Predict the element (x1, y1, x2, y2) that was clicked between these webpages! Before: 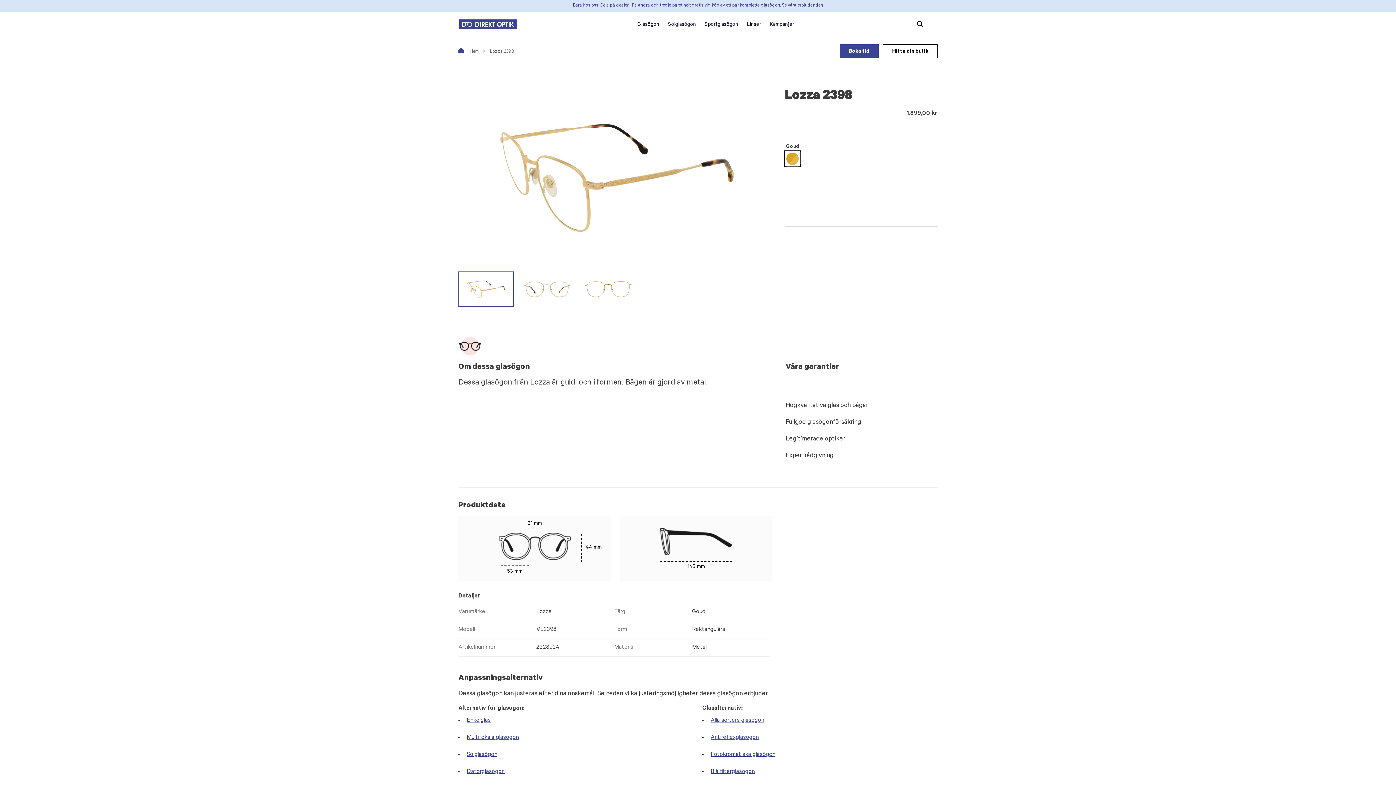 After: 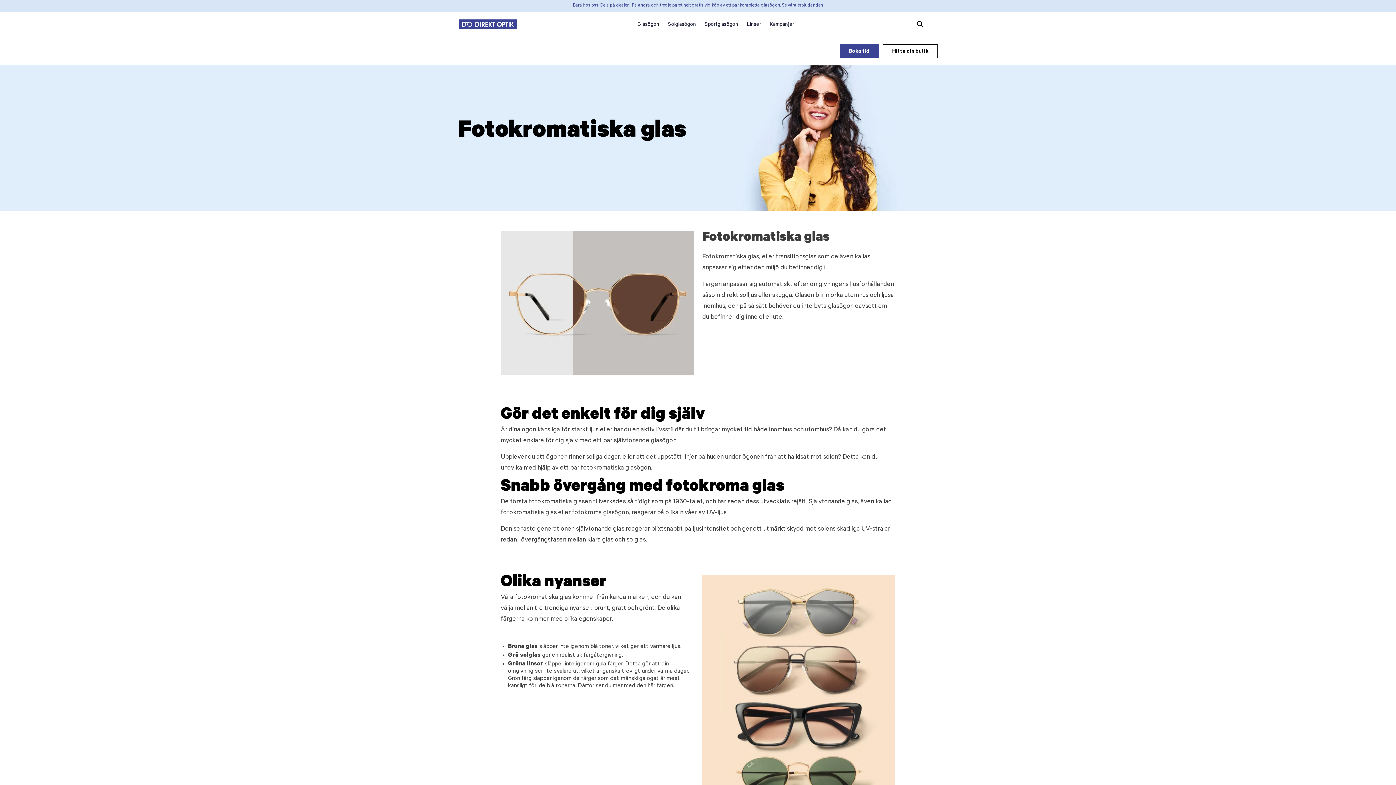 Action: label: Fotokromatiska glasögon bbox: (710, 752, 775, 757)